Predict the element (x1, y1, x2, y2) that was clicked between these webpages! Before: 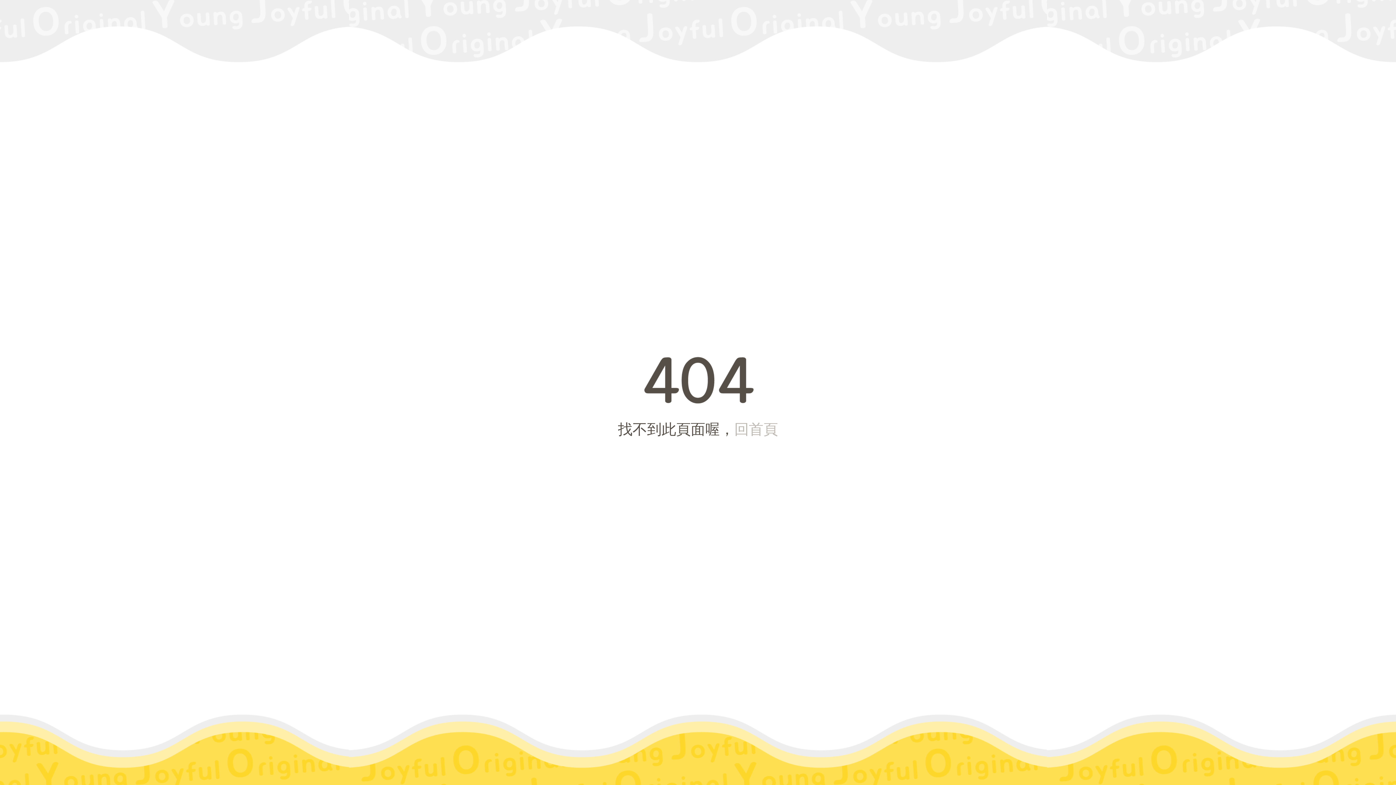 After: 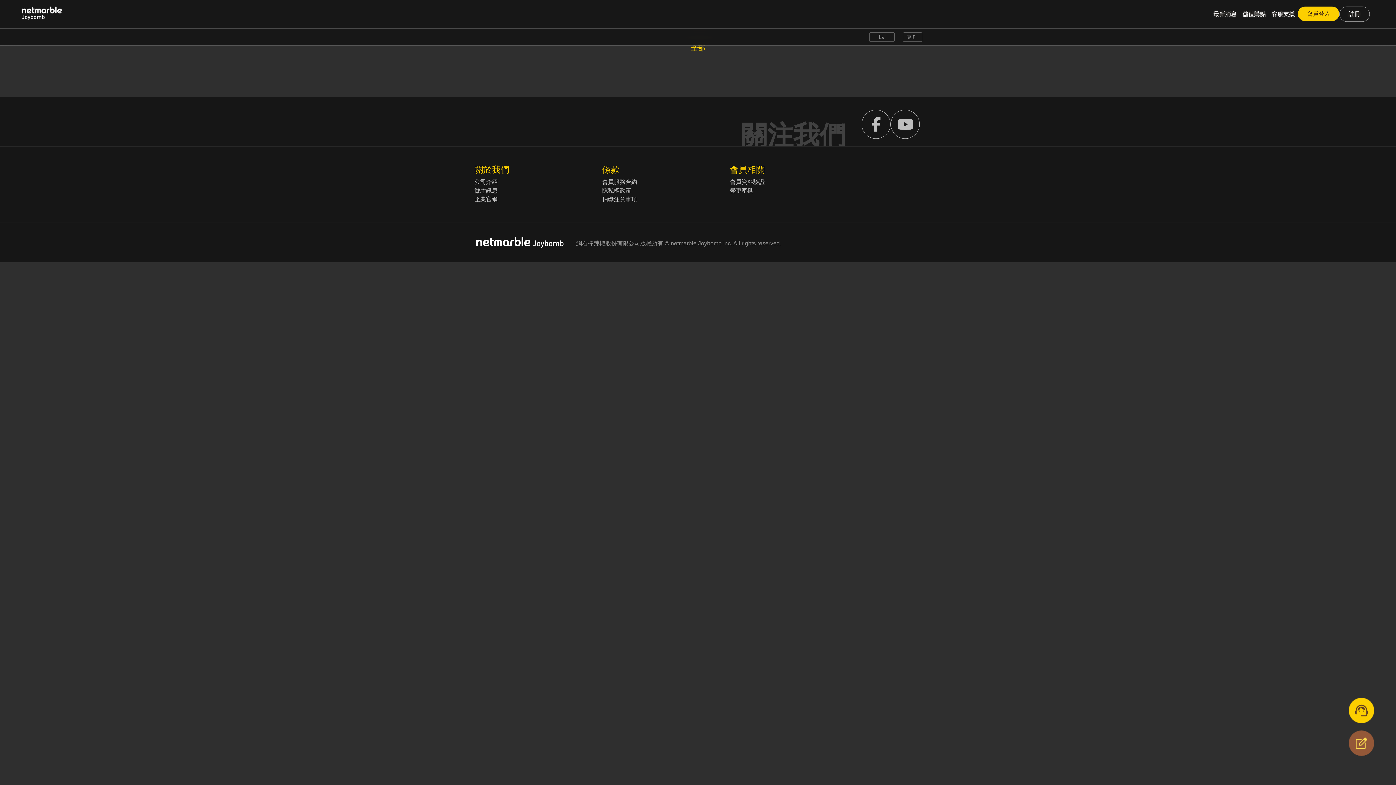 Action: bbox: (734, 421, 778, 437) label: 回首頁